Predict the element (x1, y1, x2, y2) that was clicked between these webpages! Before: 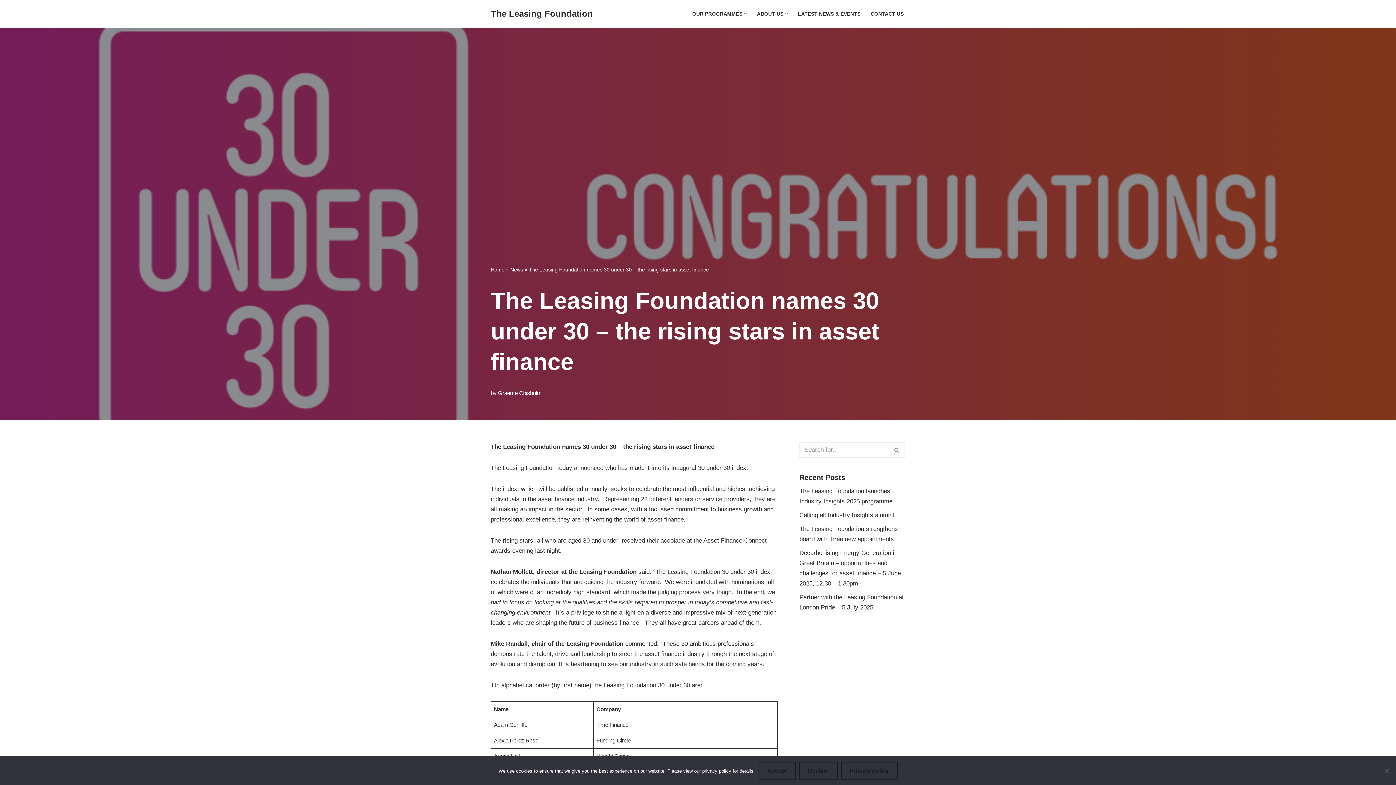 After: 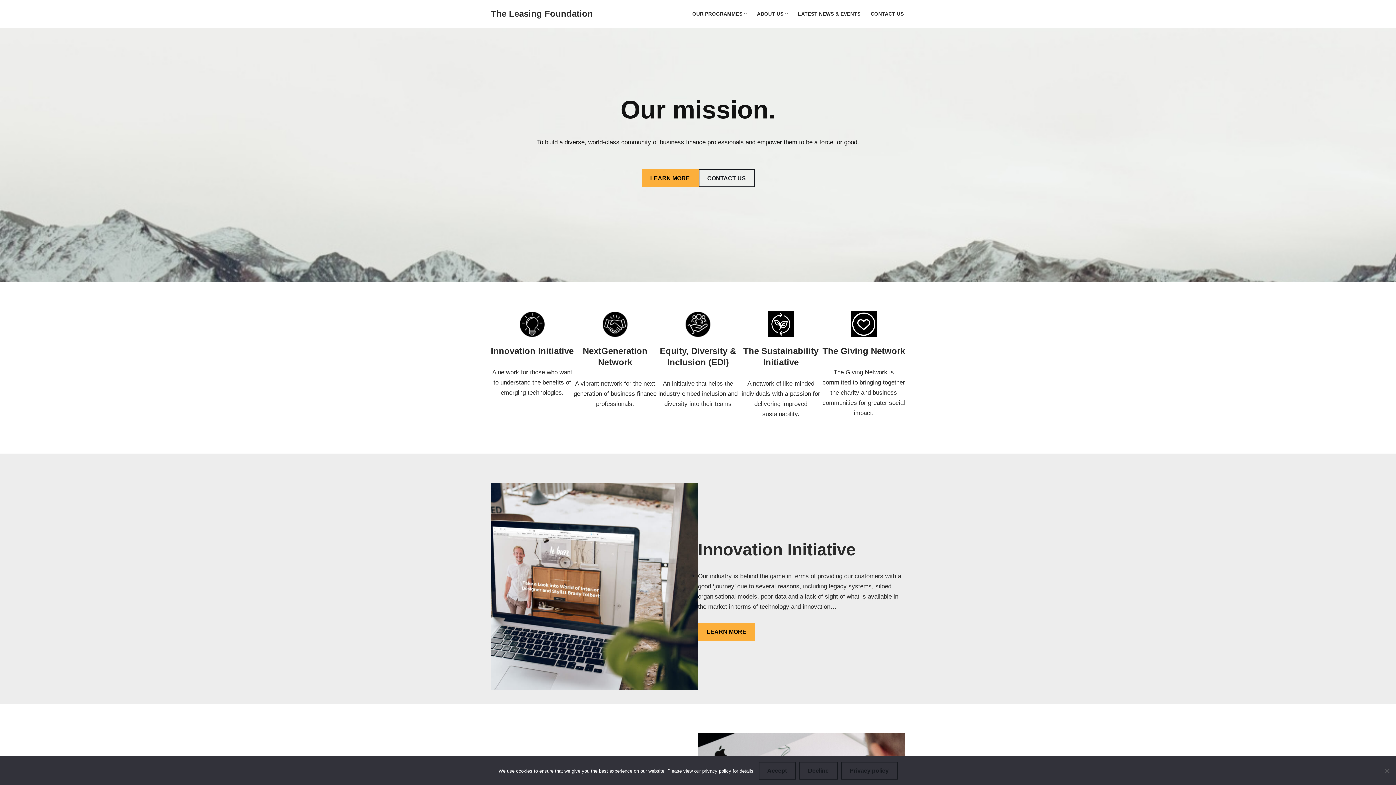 Action: bbox: (490, 6, 593, 21) label: The Leasing Foundation Supporting the asset finance industry